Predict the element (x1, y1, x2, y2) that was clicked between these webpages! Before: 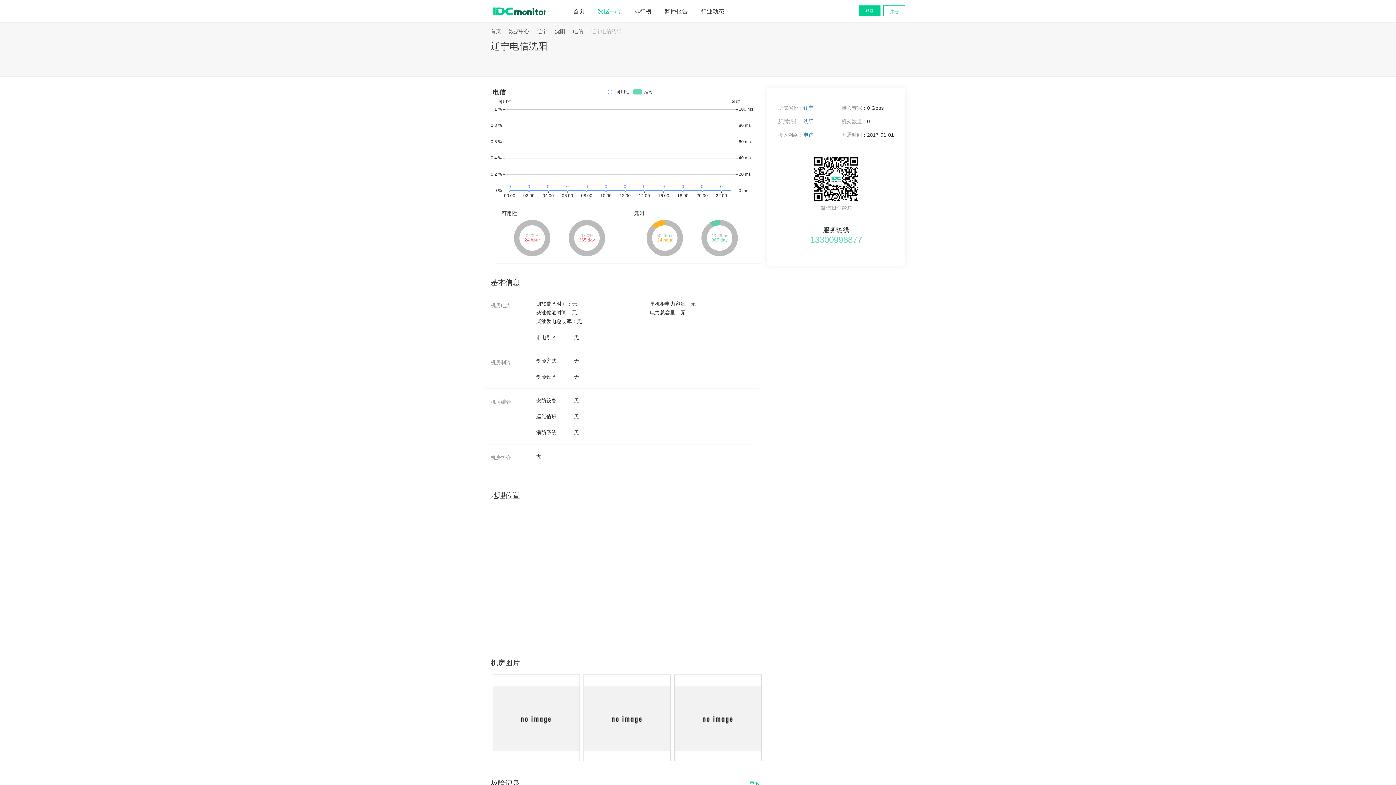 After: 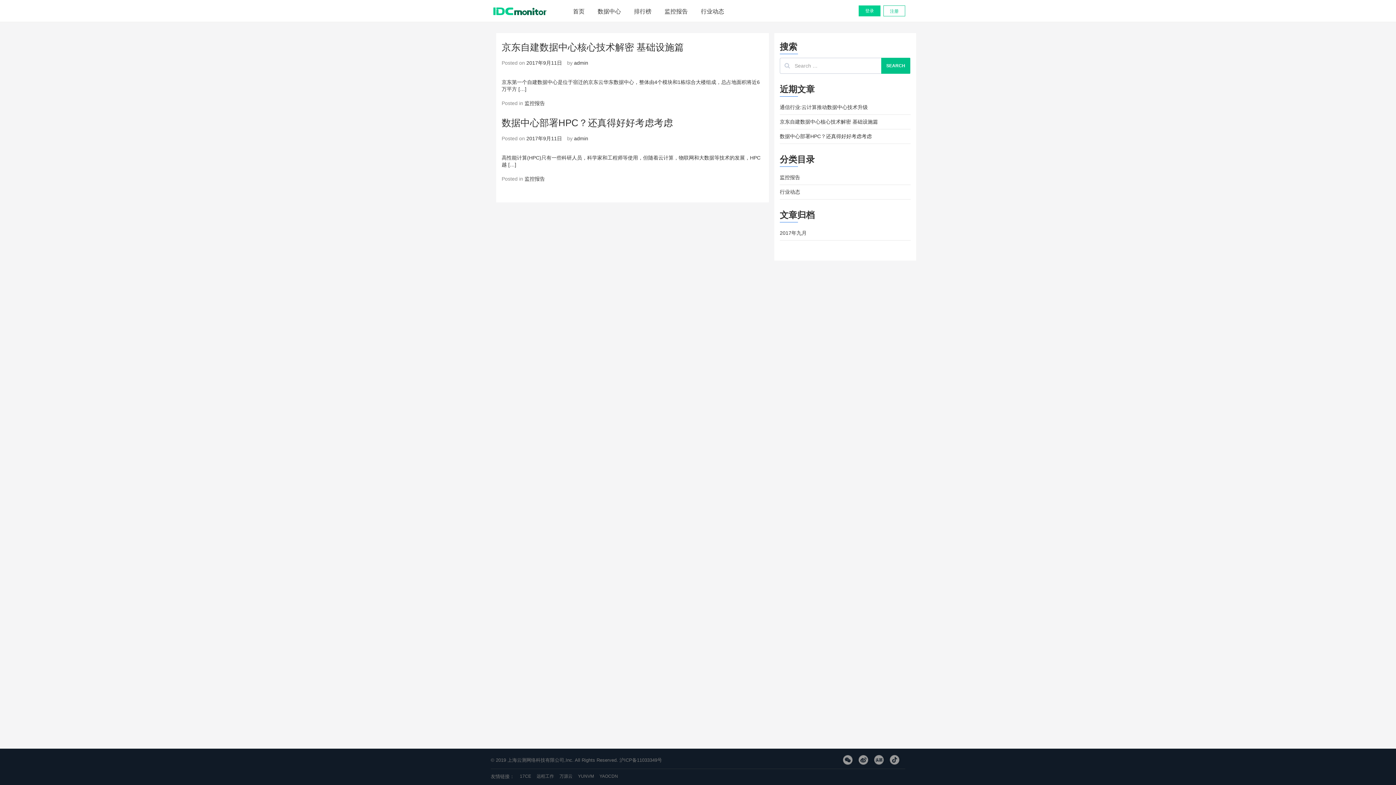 Action: bbox: (658, 0, 694, 21) label: 监控报告